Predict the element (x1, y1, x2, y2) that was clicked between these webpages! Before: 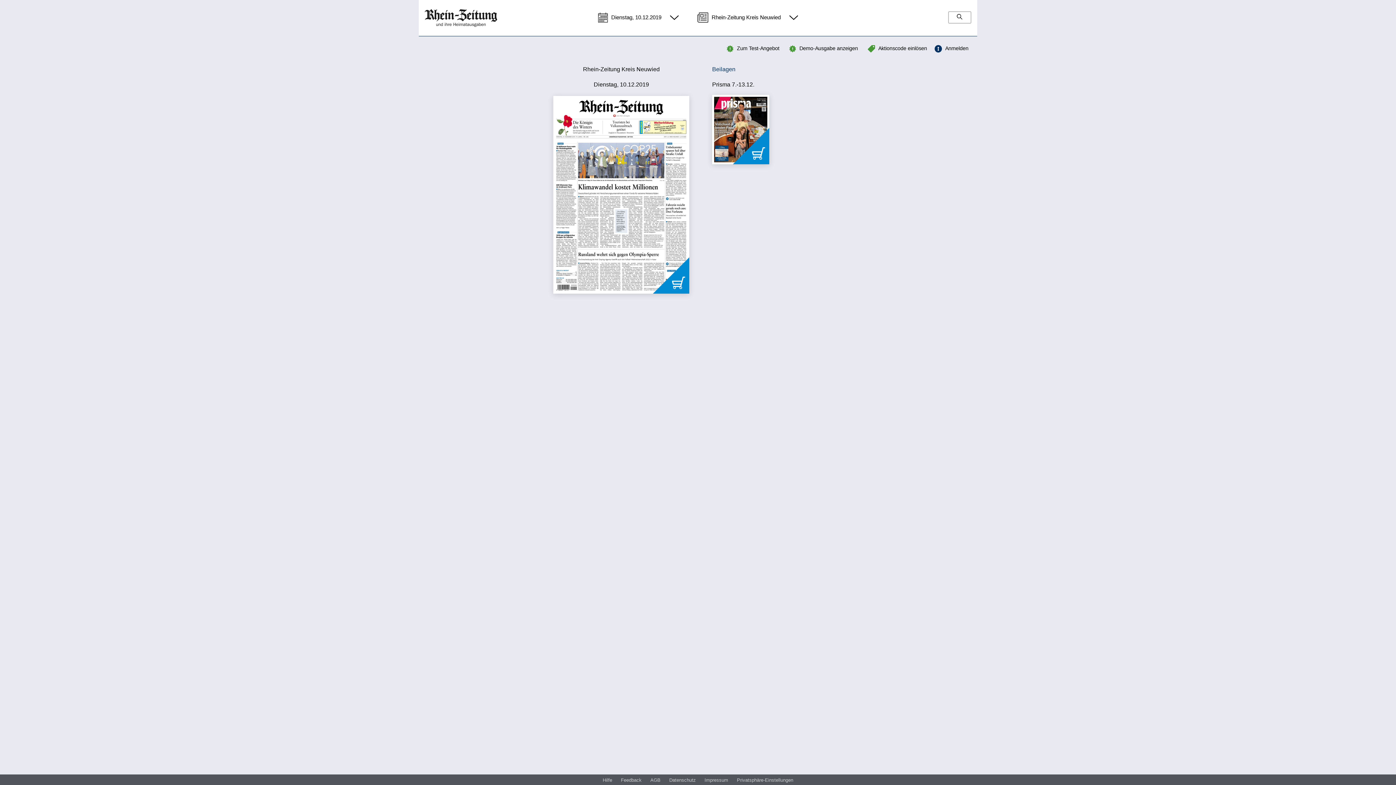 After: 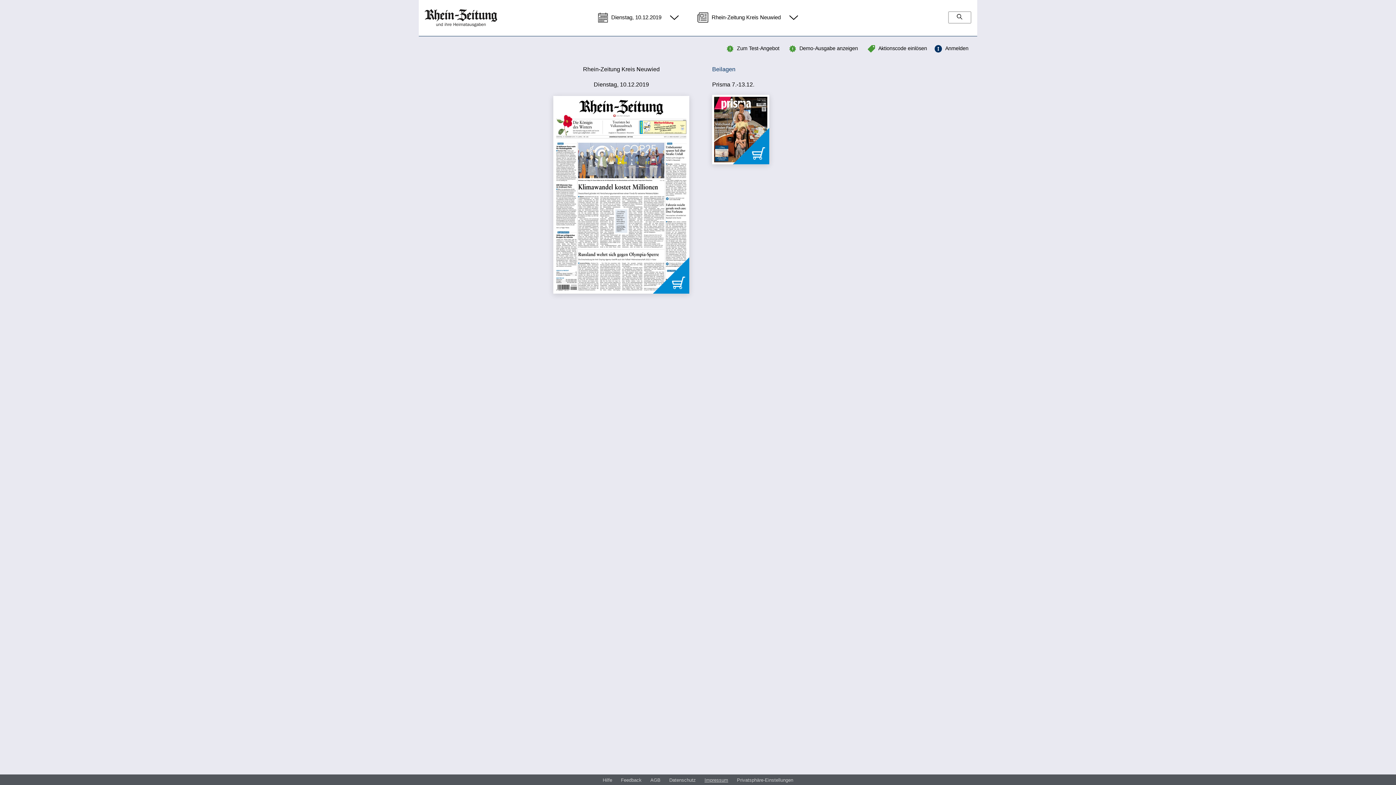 Action: bbox: (704, 777, 728, 784) label: Impressum